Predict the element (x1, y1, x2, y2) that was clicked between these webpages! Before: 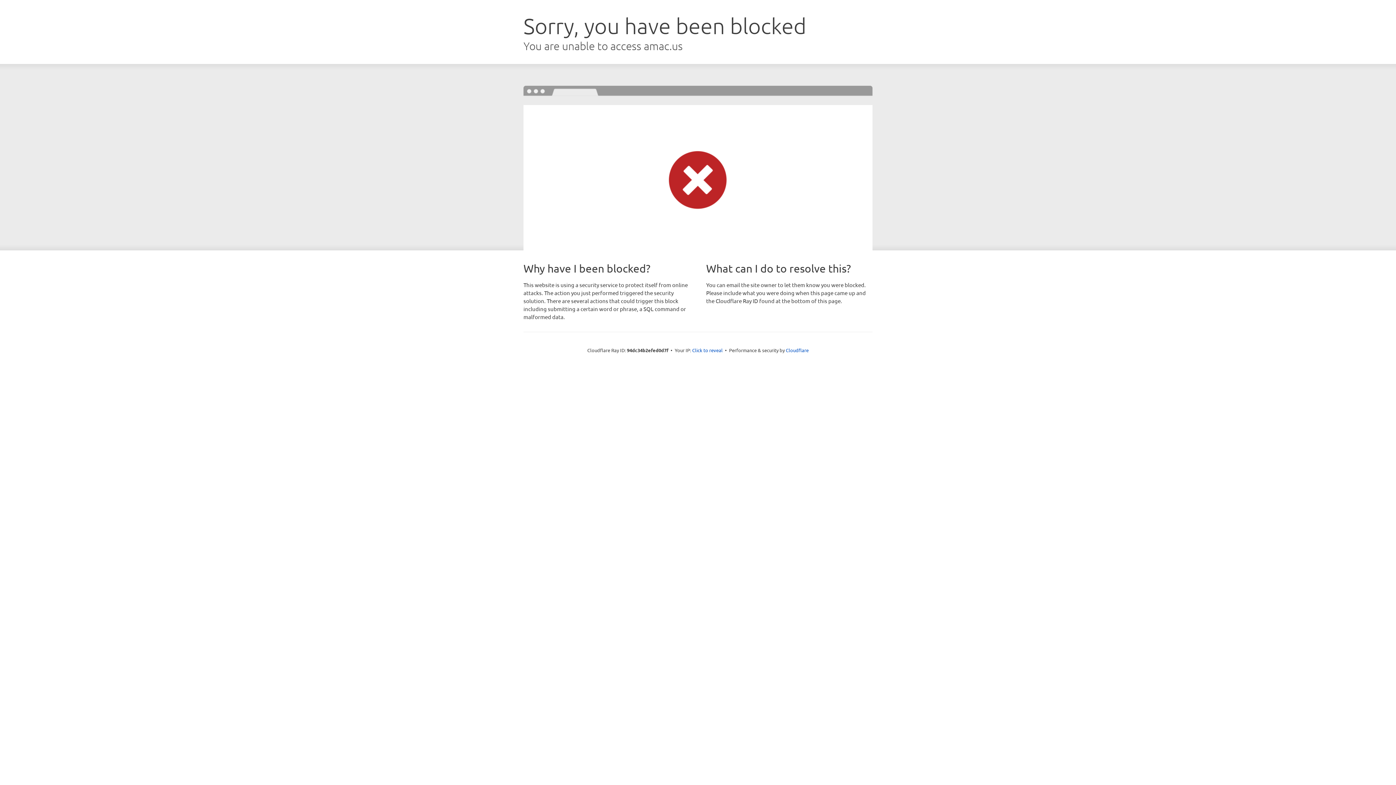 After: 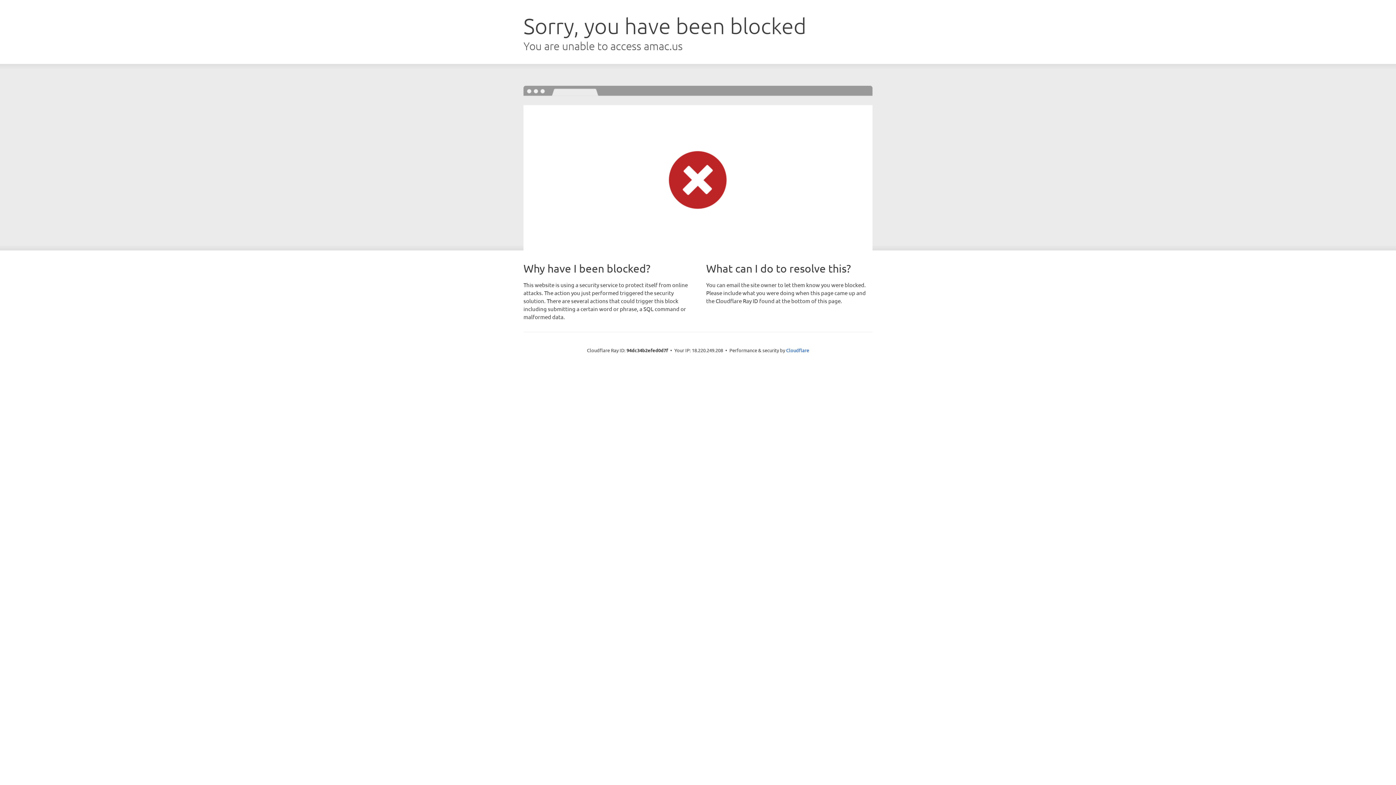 Action: bbox: (692, 346, 722, 353) label: Click to reveal